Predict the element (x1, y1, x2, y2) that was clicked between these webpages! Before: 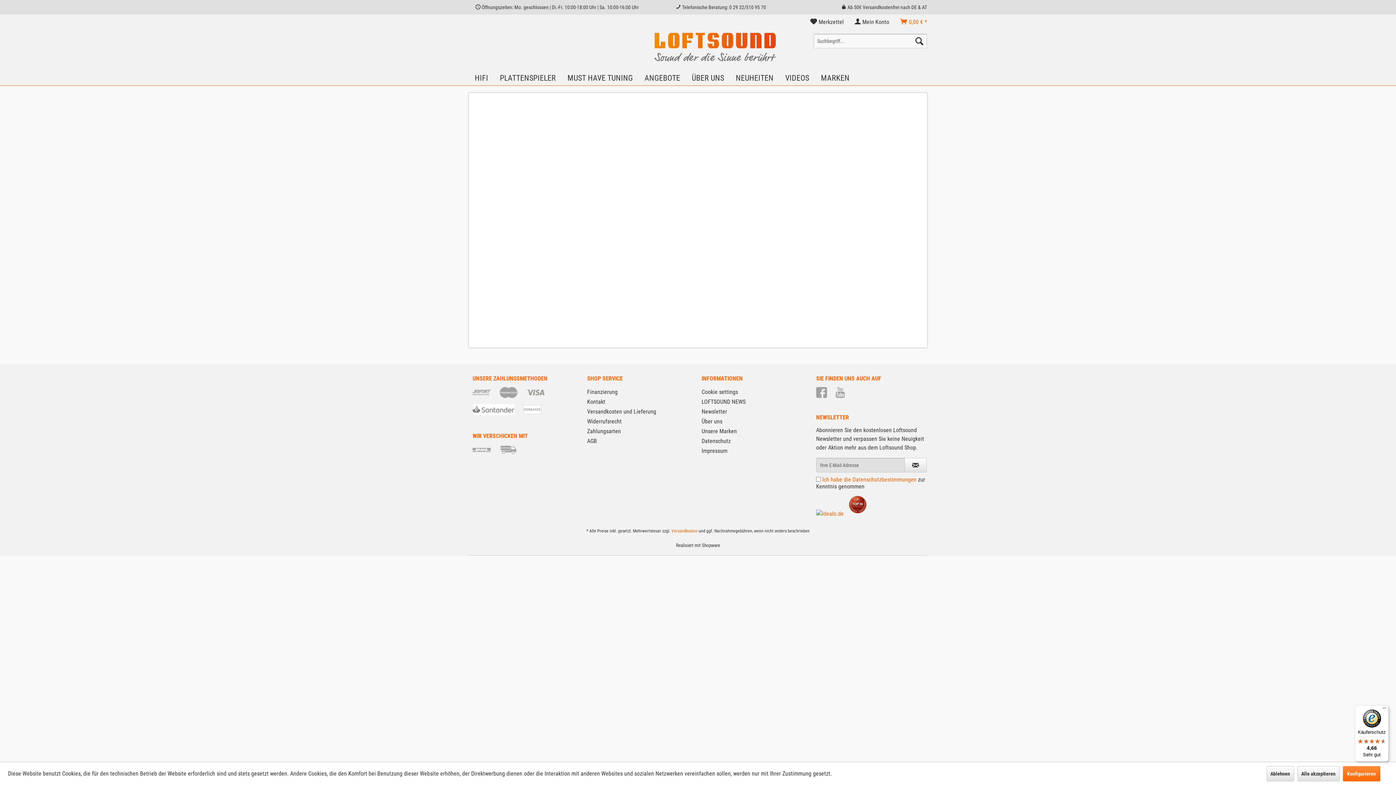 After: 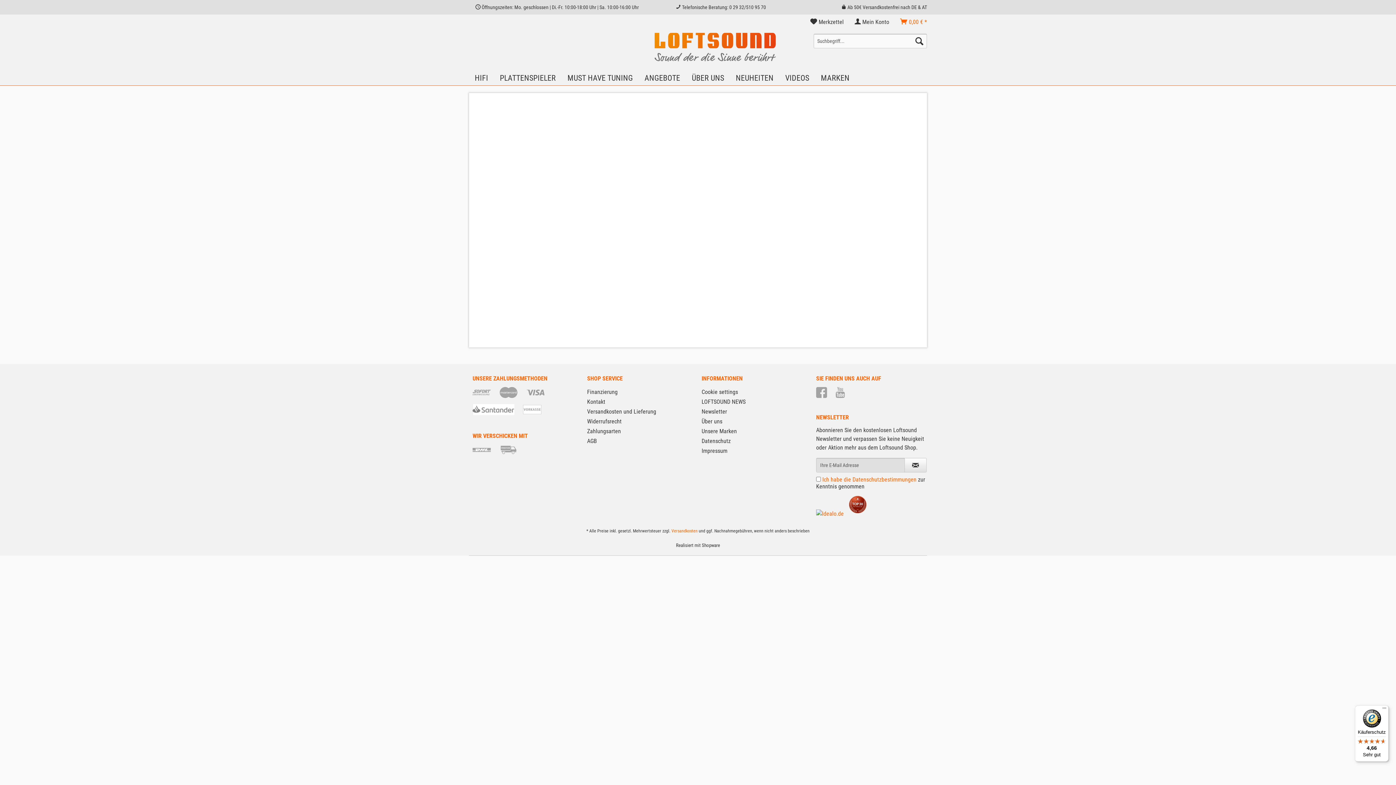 Action: bbox: (1297, 766, 1339, 781) label: Alle akzeptieren